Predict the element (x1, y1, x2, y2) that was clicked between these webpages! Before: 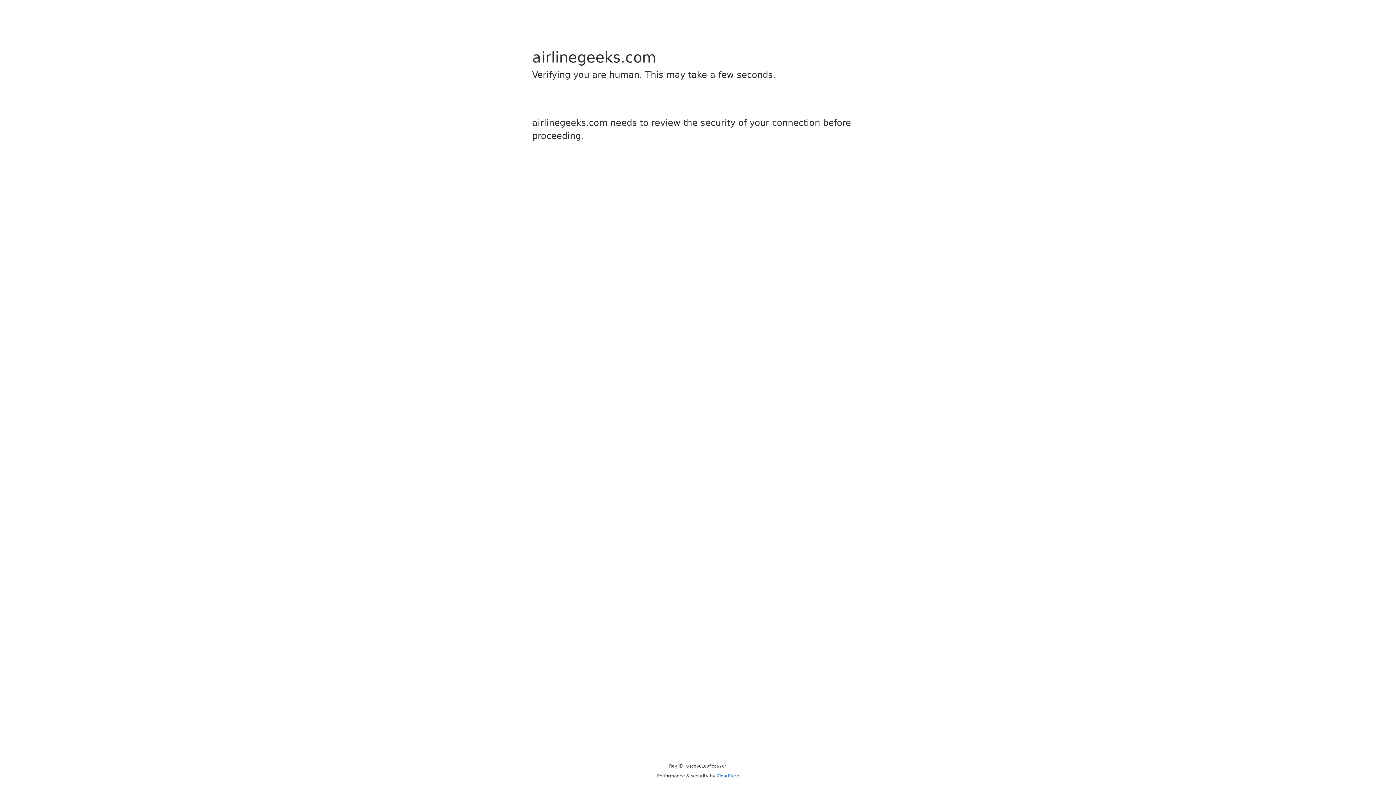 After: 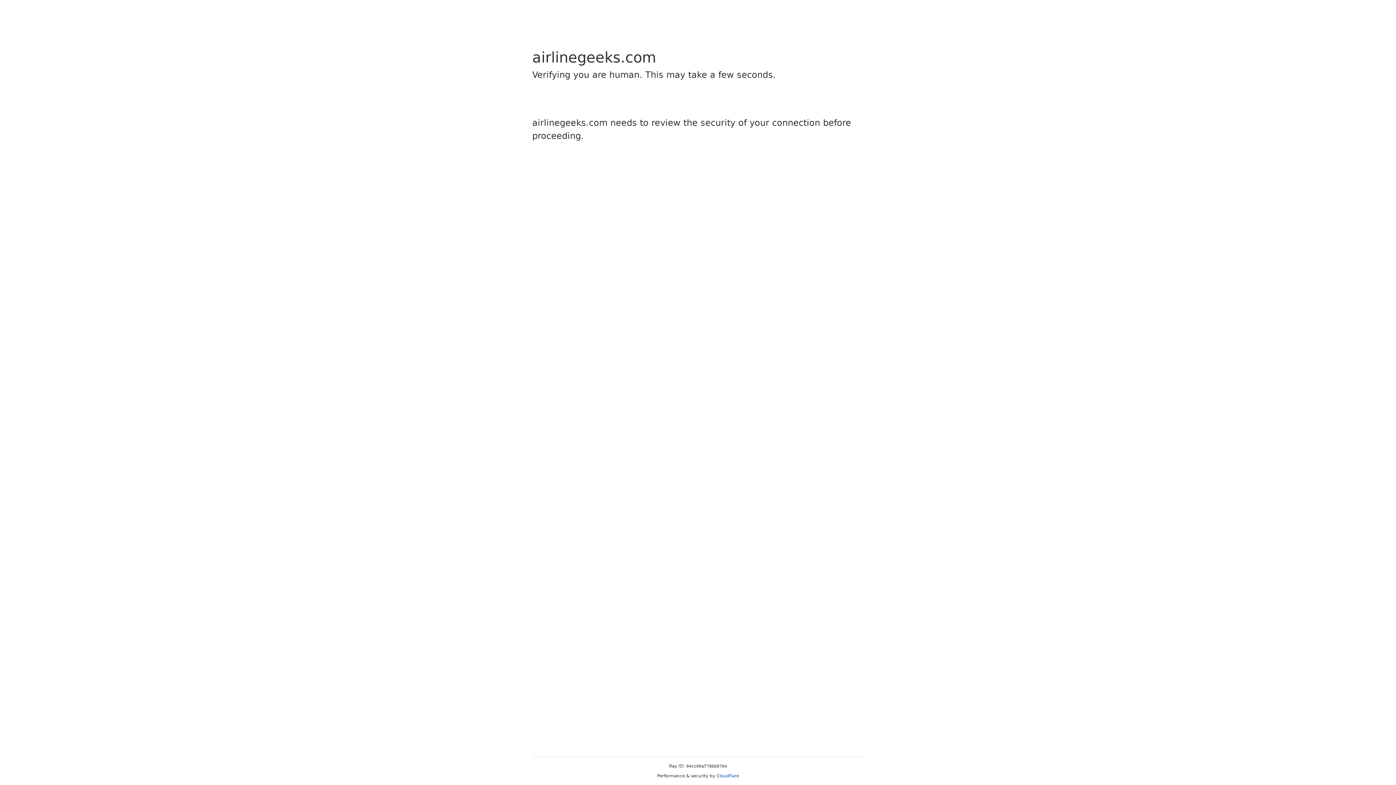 Action: bbox: (716, 773, 739, 778) label: Cloudflare